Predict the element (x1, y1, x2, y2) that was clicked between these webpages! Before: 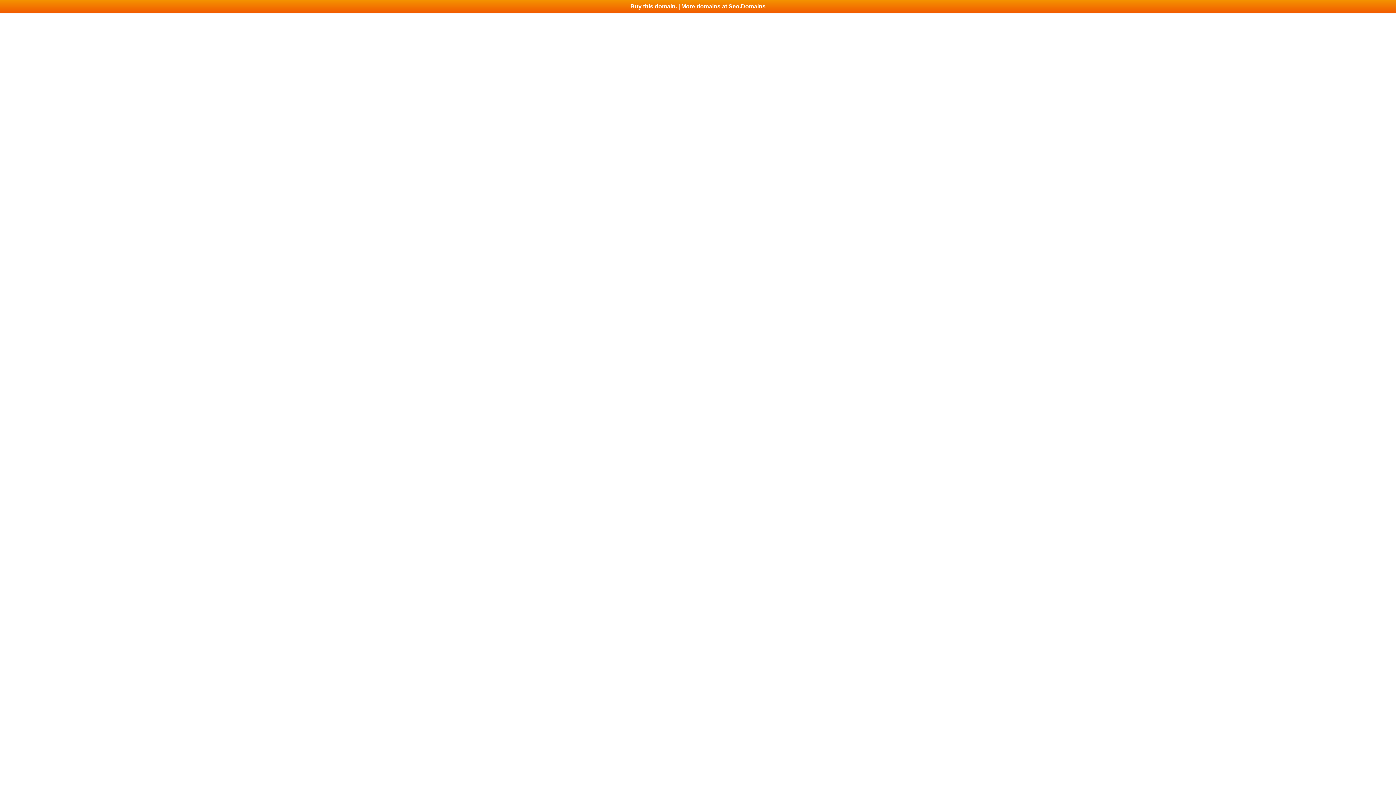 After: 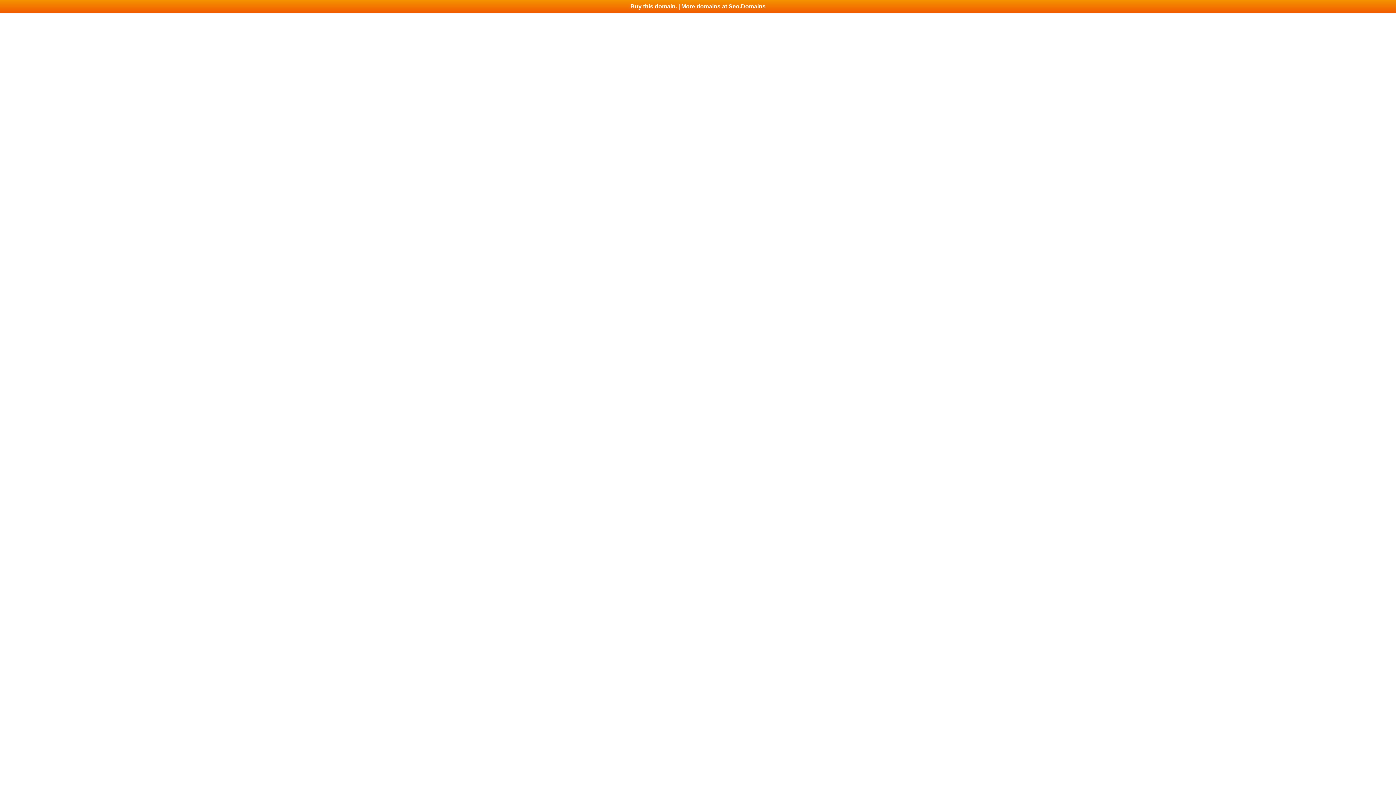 Action: label: Buy this domain. | More domains at Seo.Domains bbox: (0, 0, 1396, 13)